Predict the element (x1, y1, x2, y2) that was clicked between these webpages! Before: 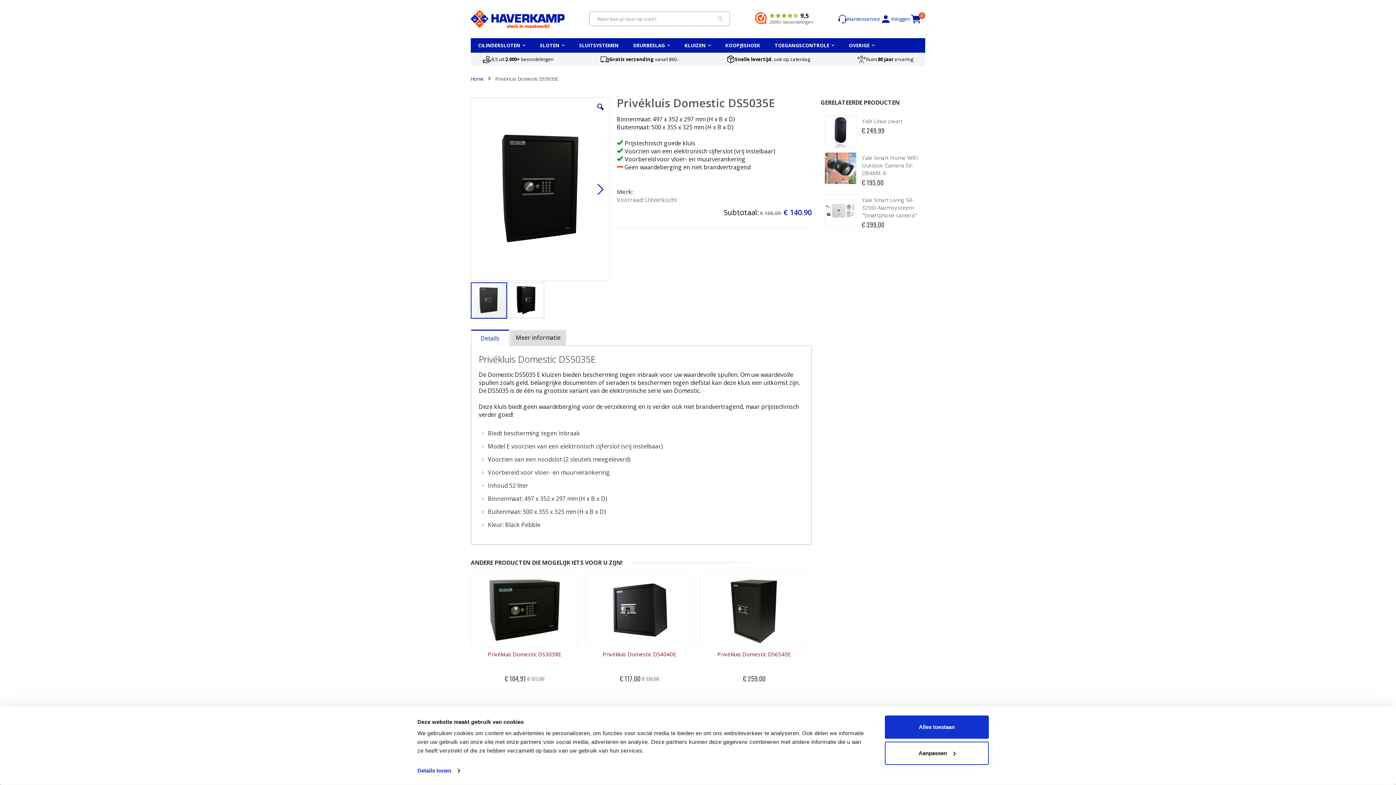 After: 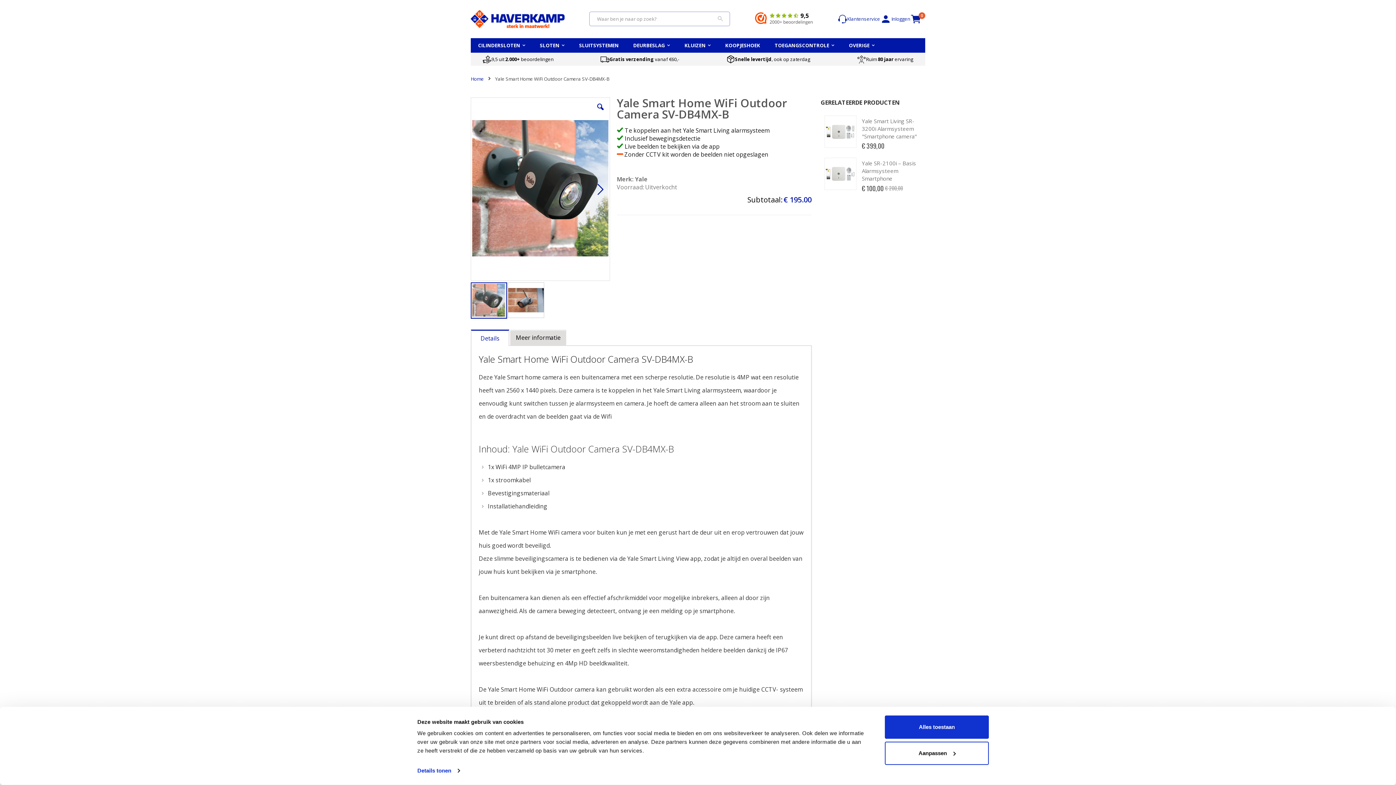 Action: bbox: (862, 154, 920, 176) label: Yale Smart Home WiFi Outdoor Camera SV-DB4MX-B